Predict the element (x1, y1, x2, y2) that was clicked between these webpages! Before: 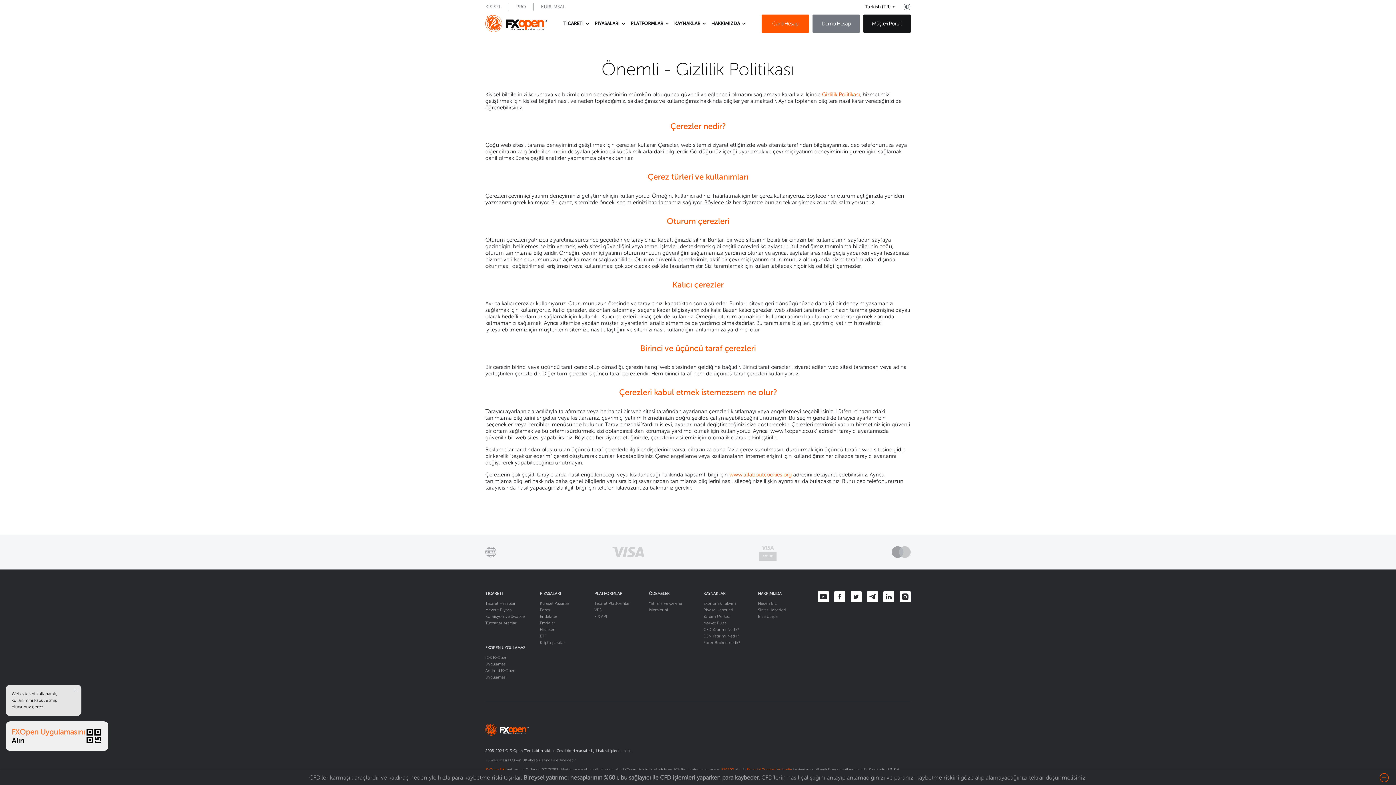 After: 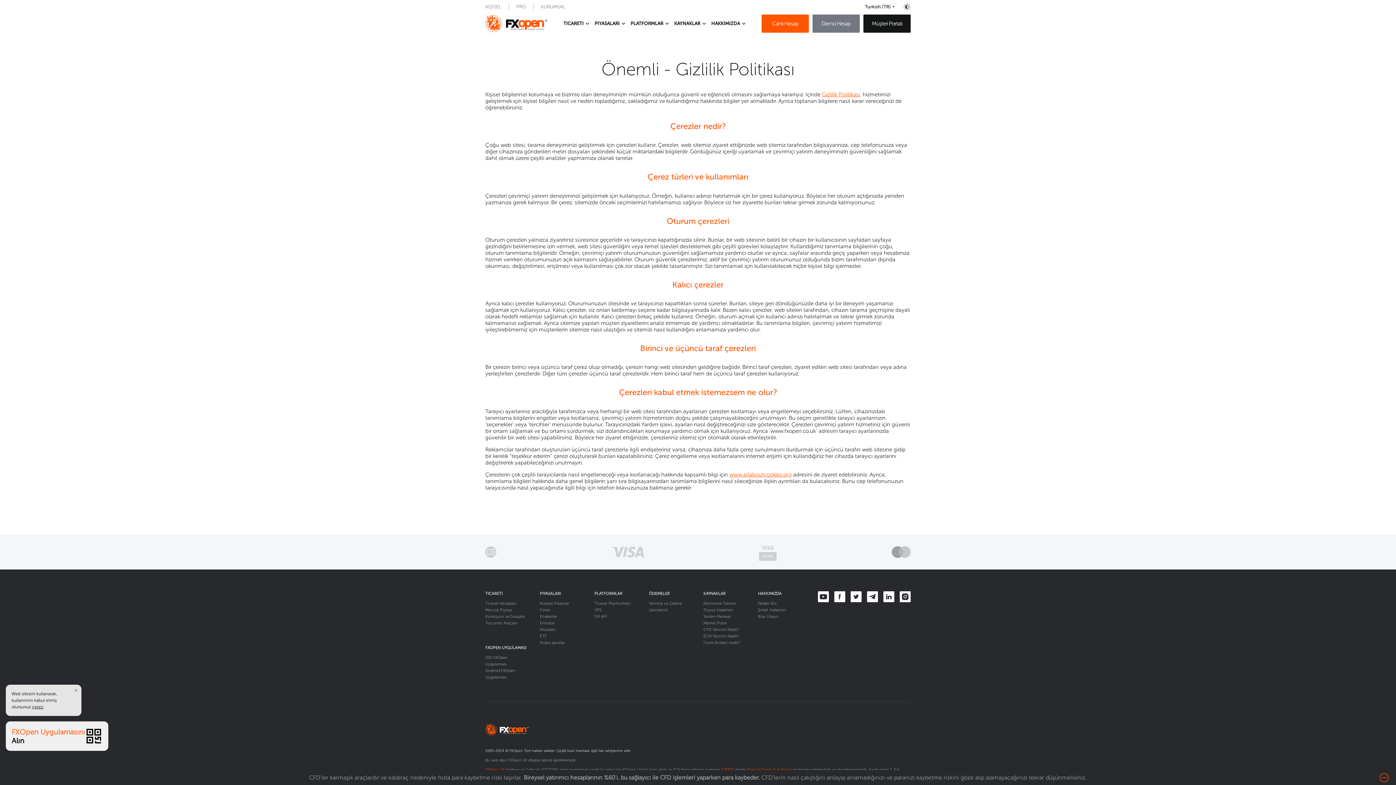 Action: label: www.allaboutcookies.org bbox: (729, 471, 792, 478)